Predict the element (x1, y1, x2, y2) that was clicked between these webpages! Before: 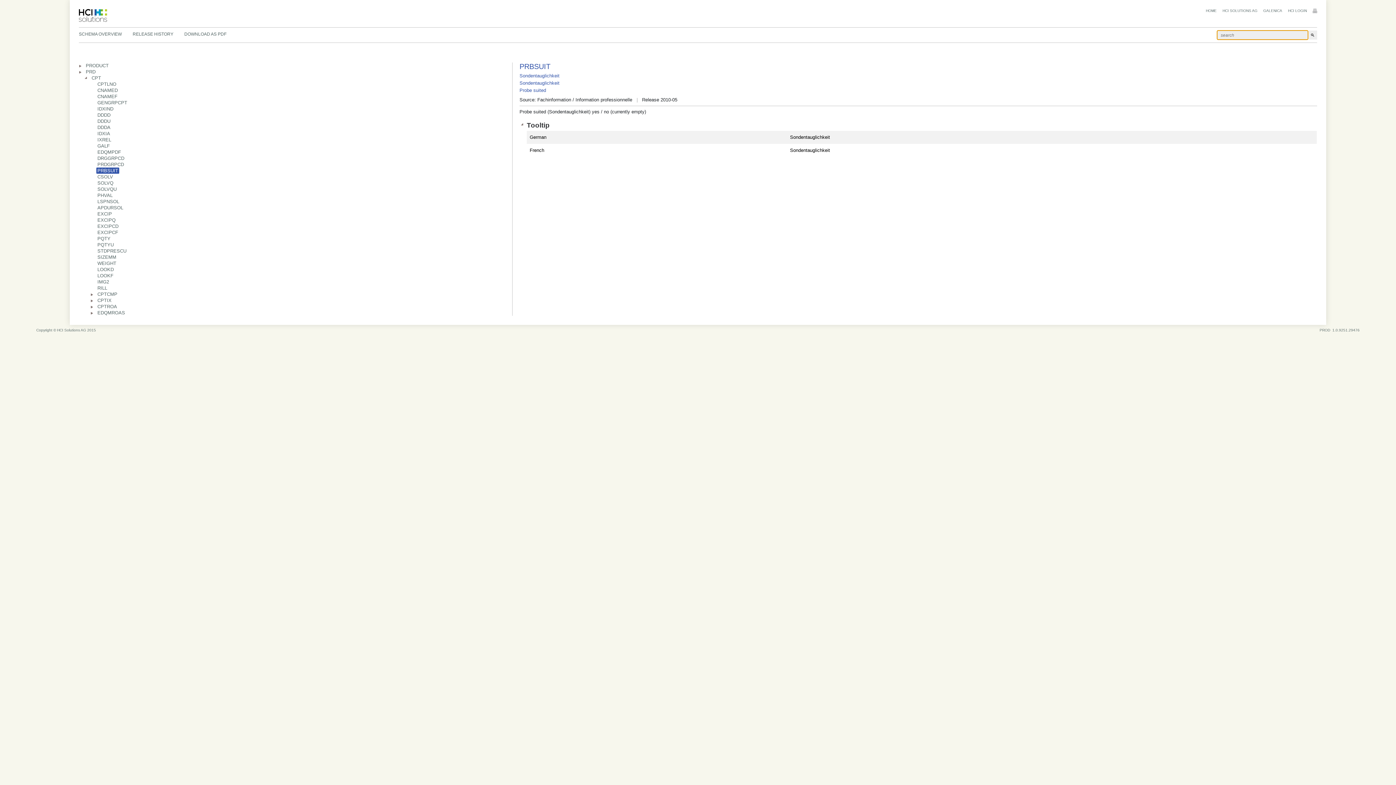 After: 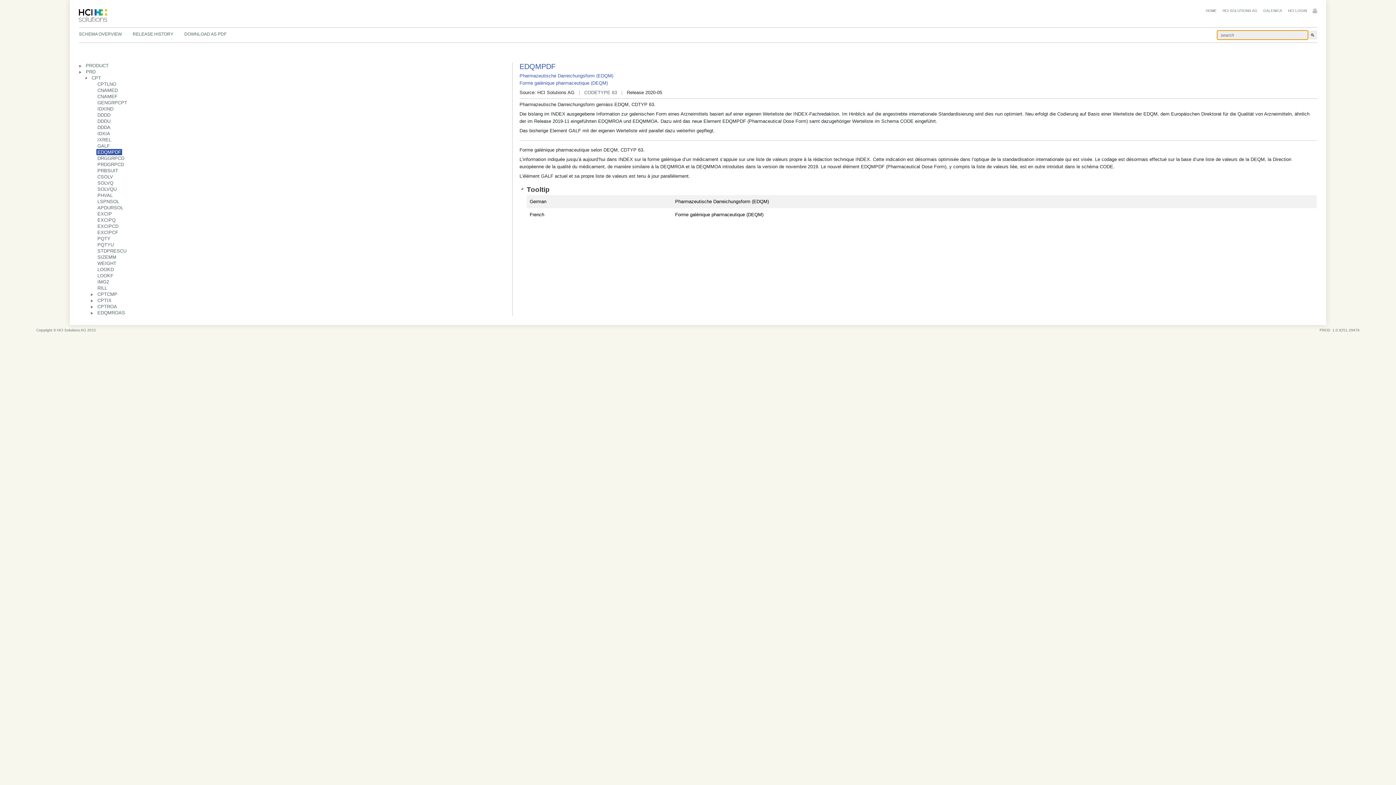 Action: label: EDQMPDF bbox: (96, 149, 122, 155)